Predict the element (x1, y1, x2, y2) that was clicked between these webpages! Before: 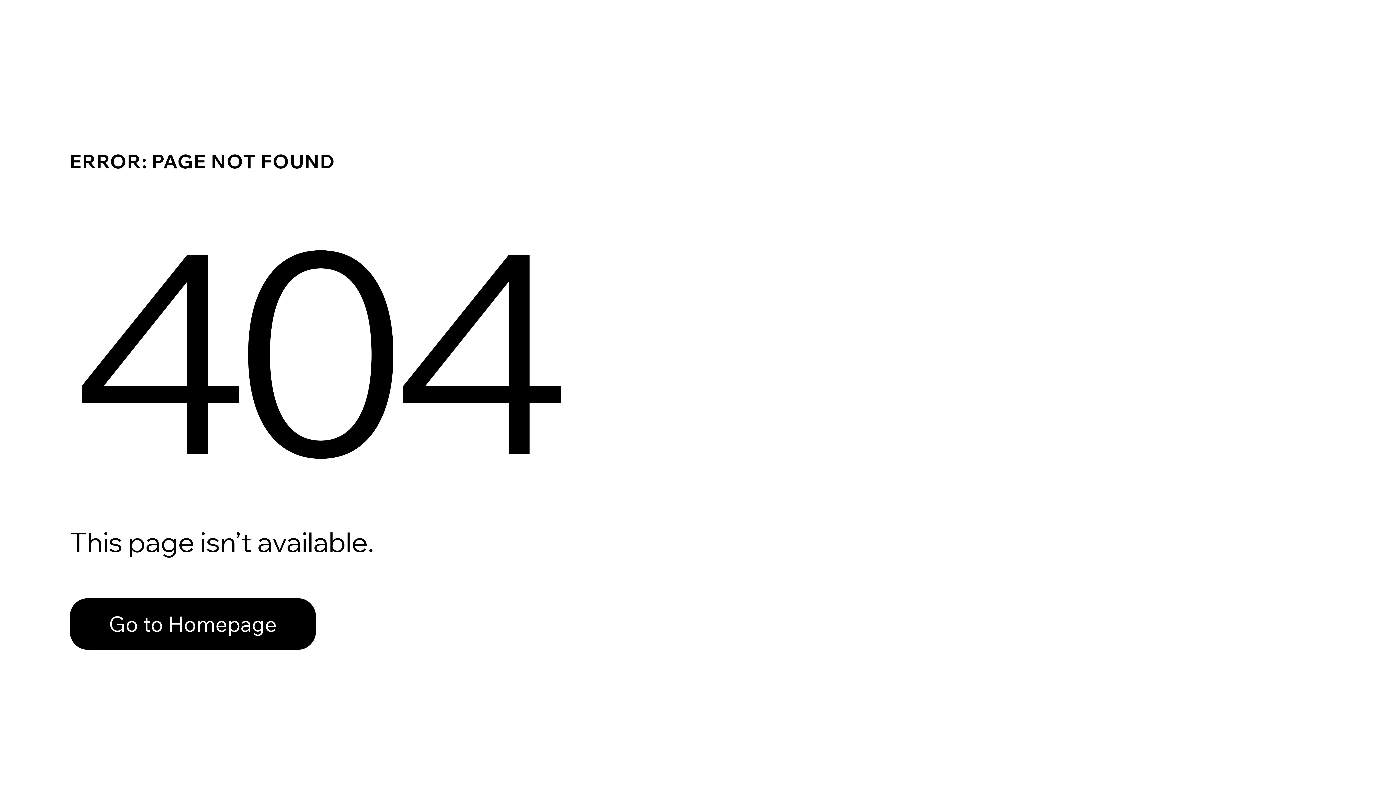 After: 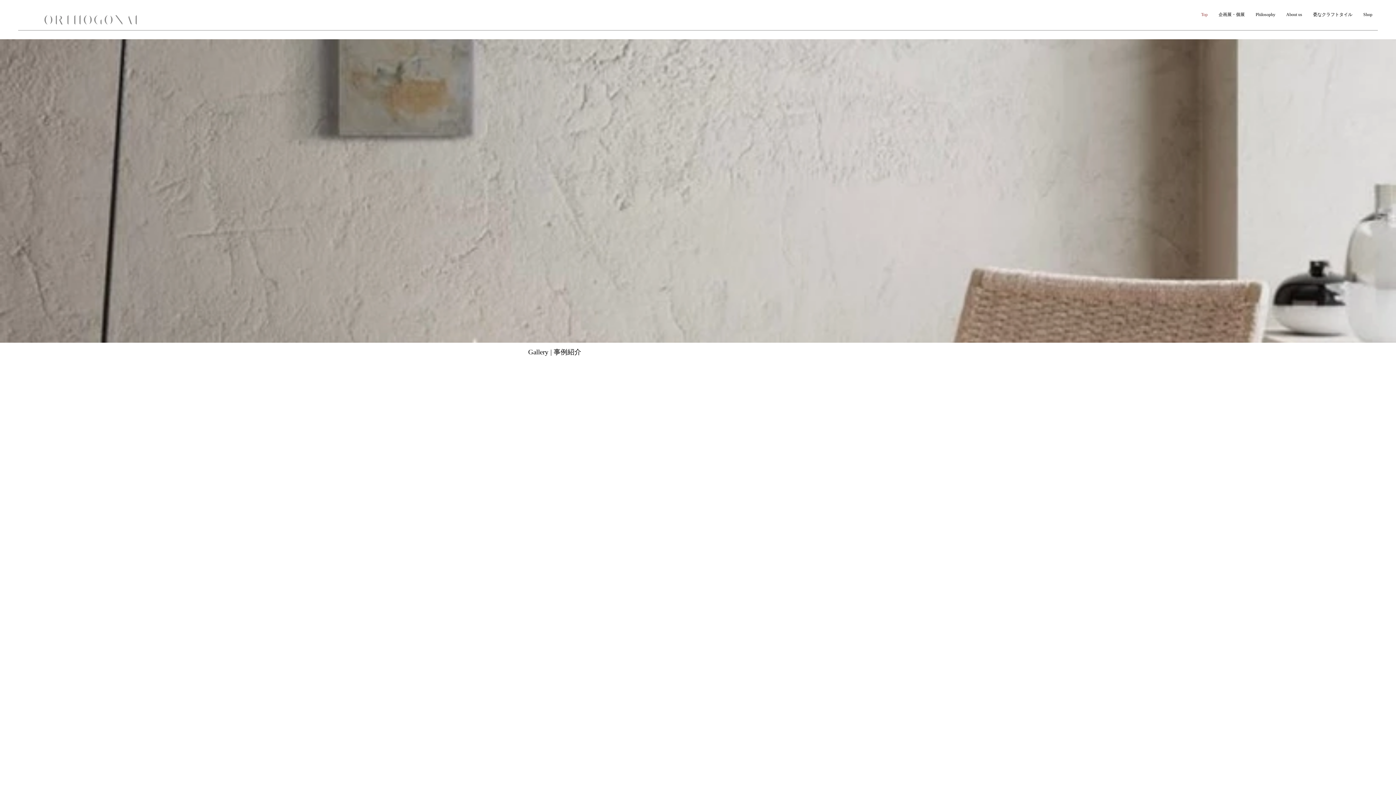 Action: bbox: (69, 582, 768, 659) label: Go to Homepage